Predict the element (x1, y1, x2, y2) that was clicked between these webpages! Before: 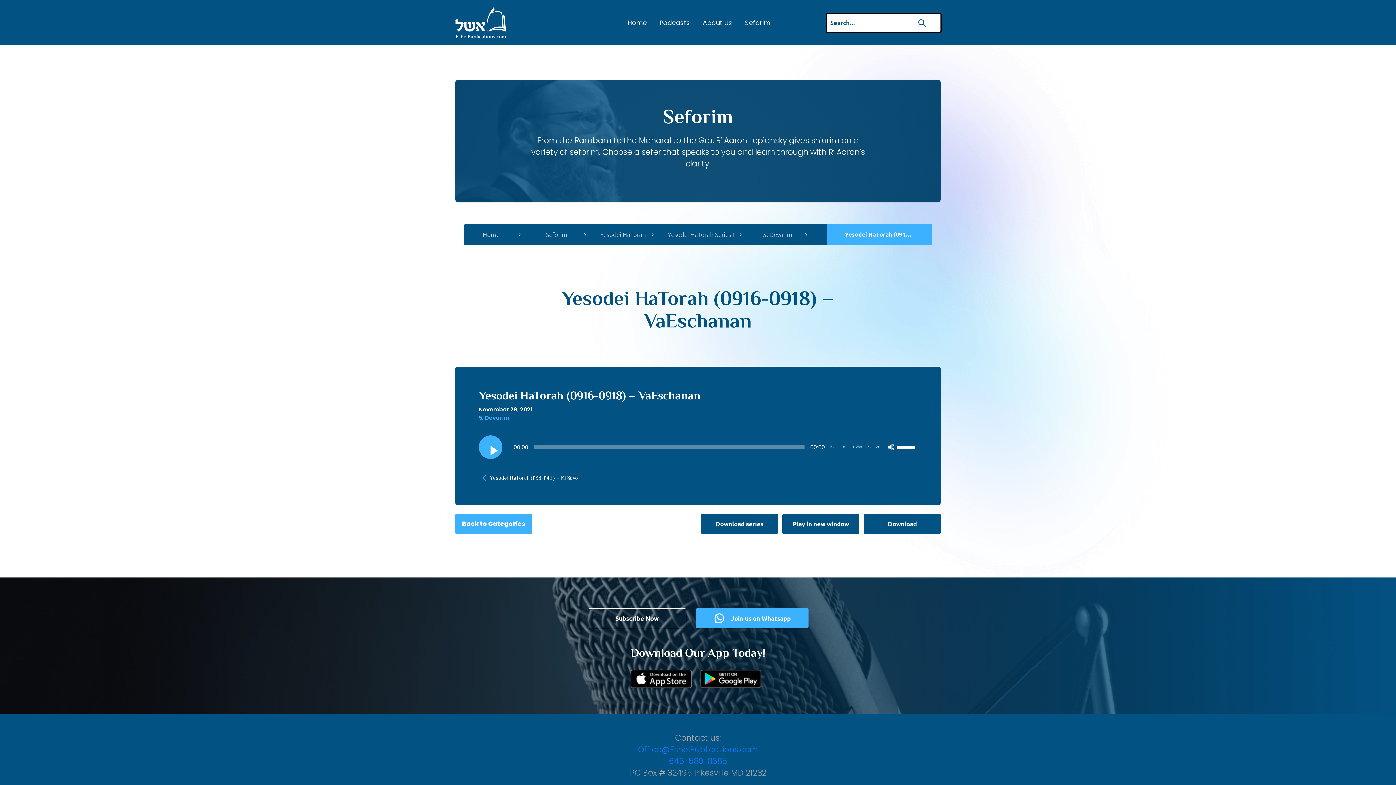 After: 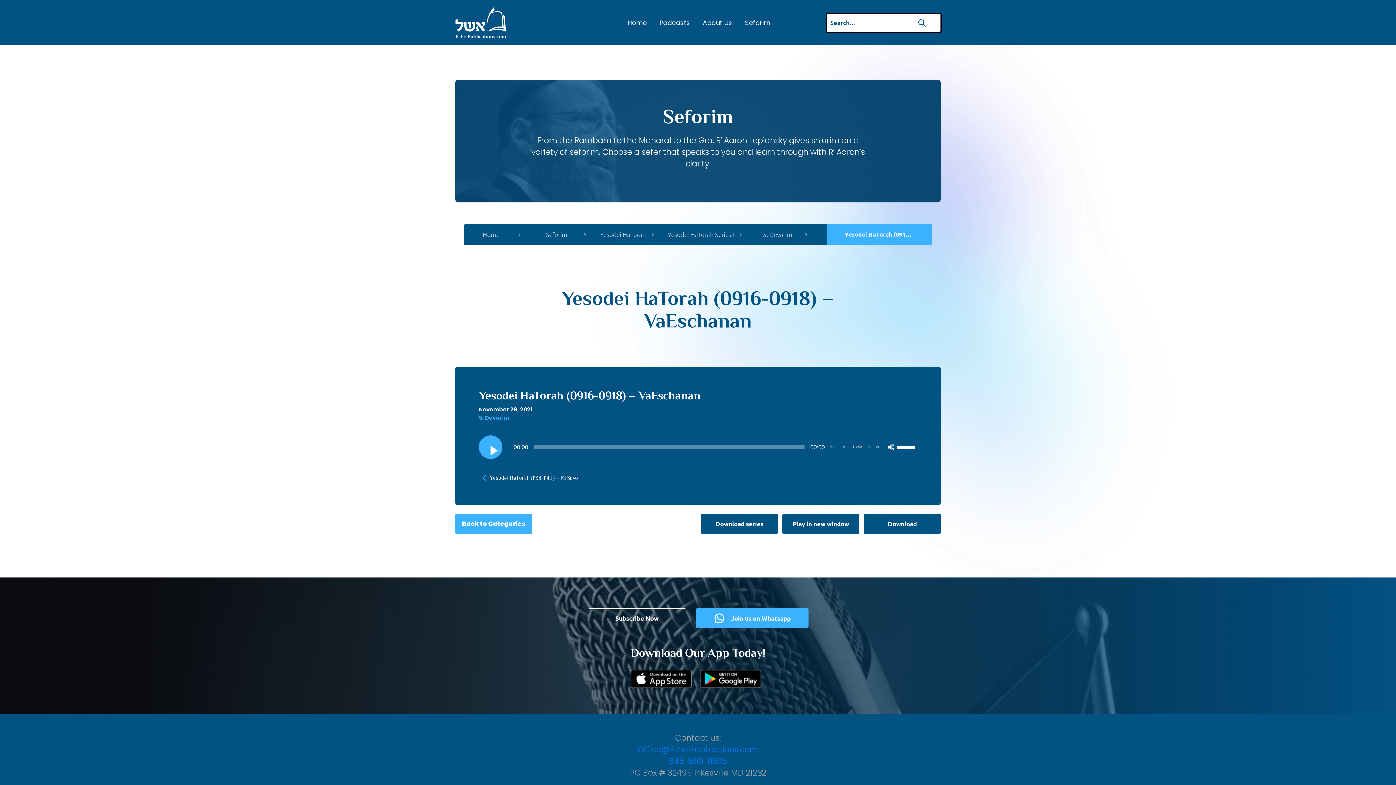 Action: label: Playback Speed 1.25x bbox: (852, 443, 862, 450)